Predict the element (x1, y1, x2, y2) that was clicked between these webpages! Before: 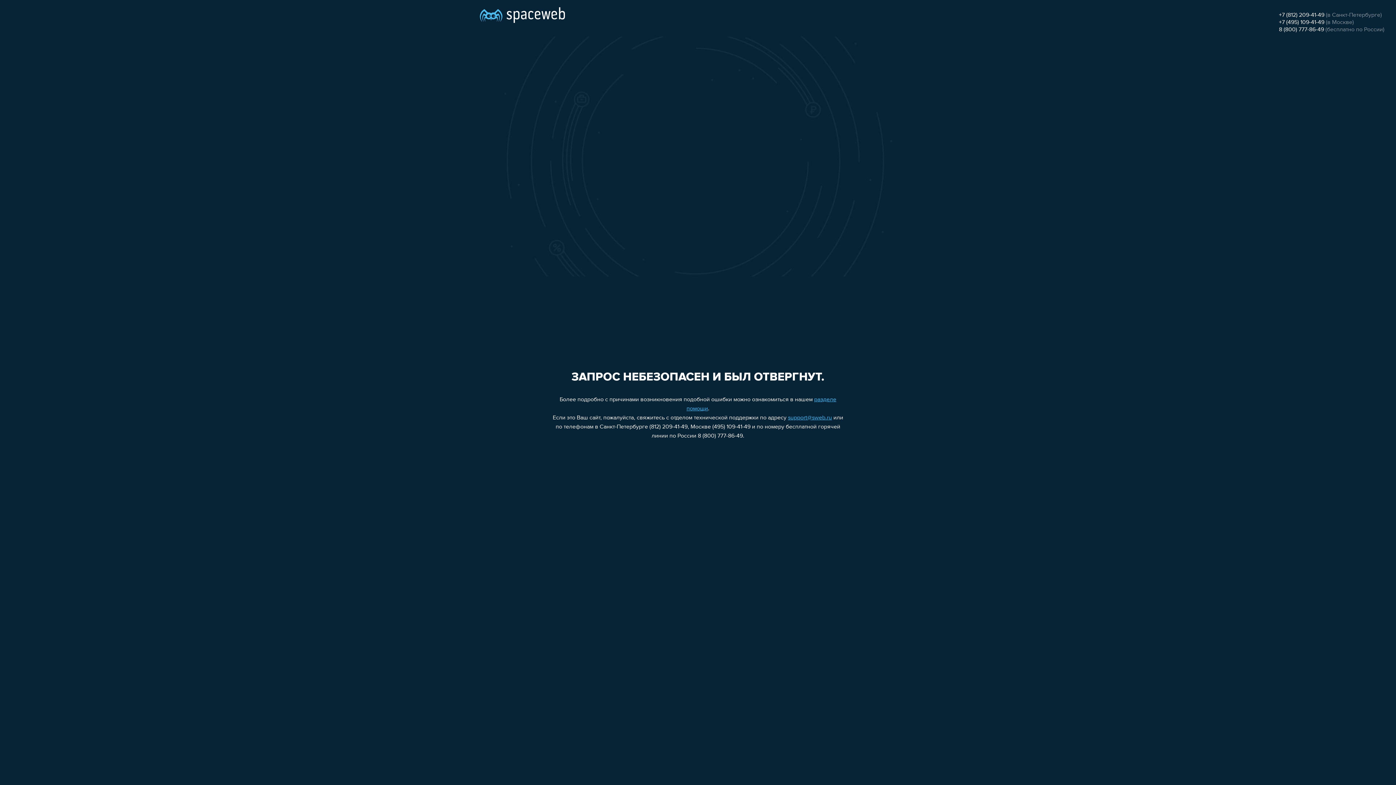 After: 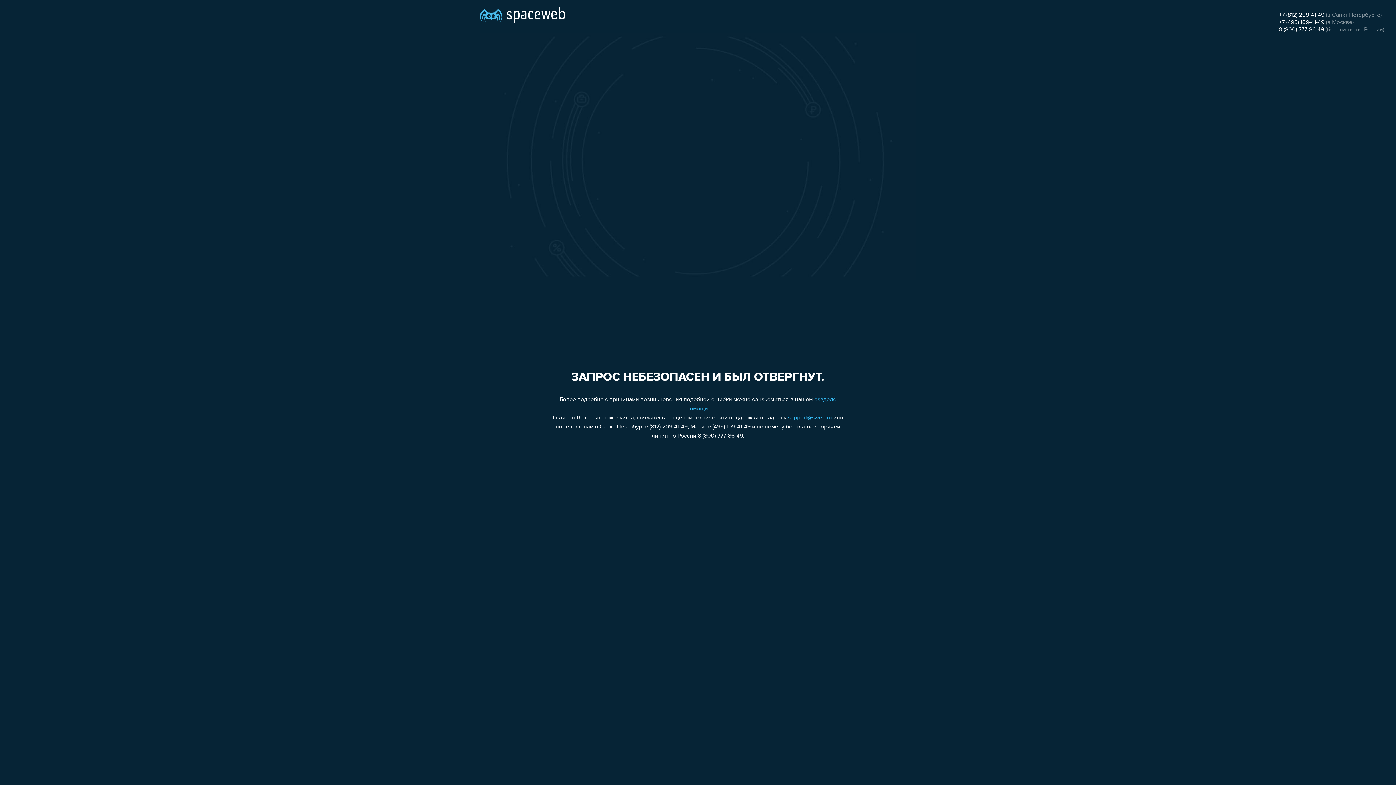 Action: bbox: (788, 415, 832, 421) label: support@sweb.ru